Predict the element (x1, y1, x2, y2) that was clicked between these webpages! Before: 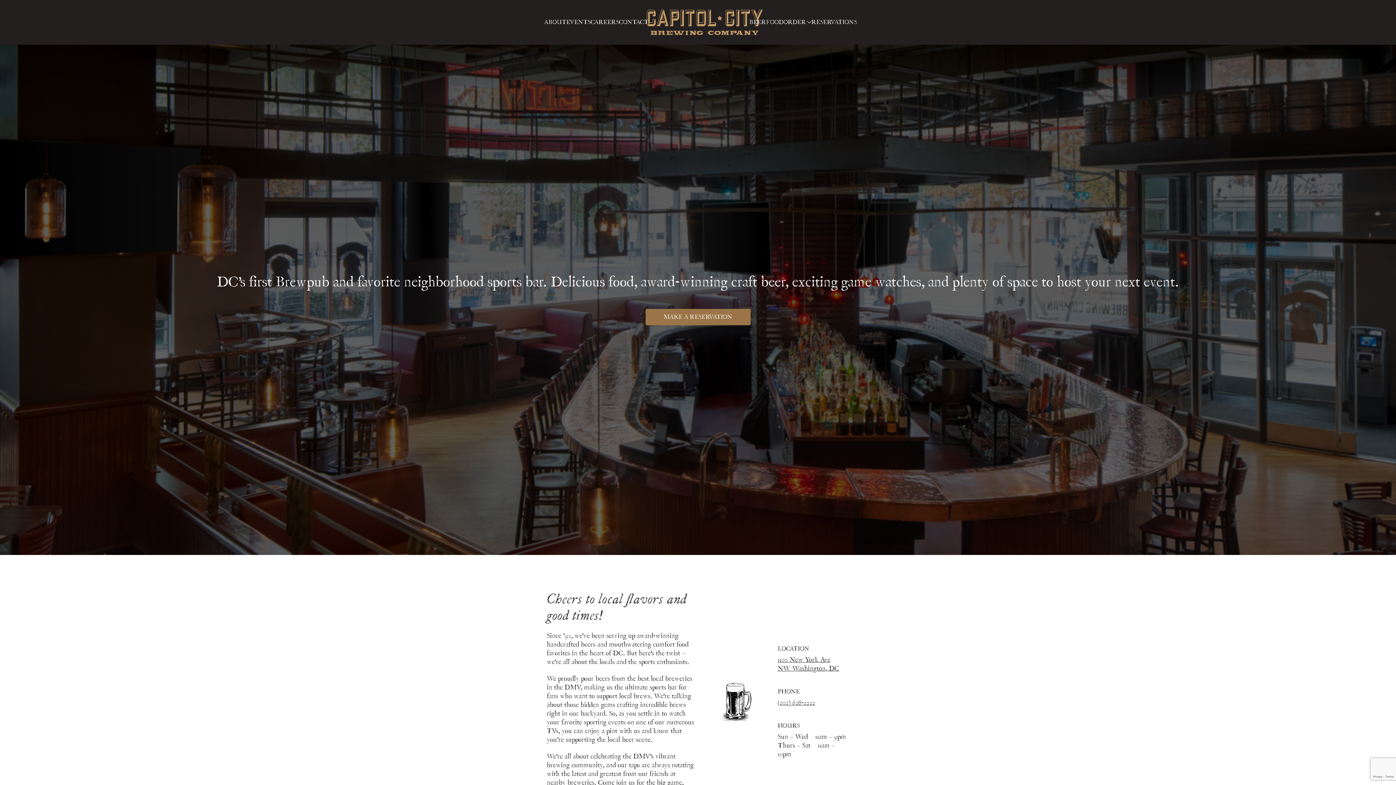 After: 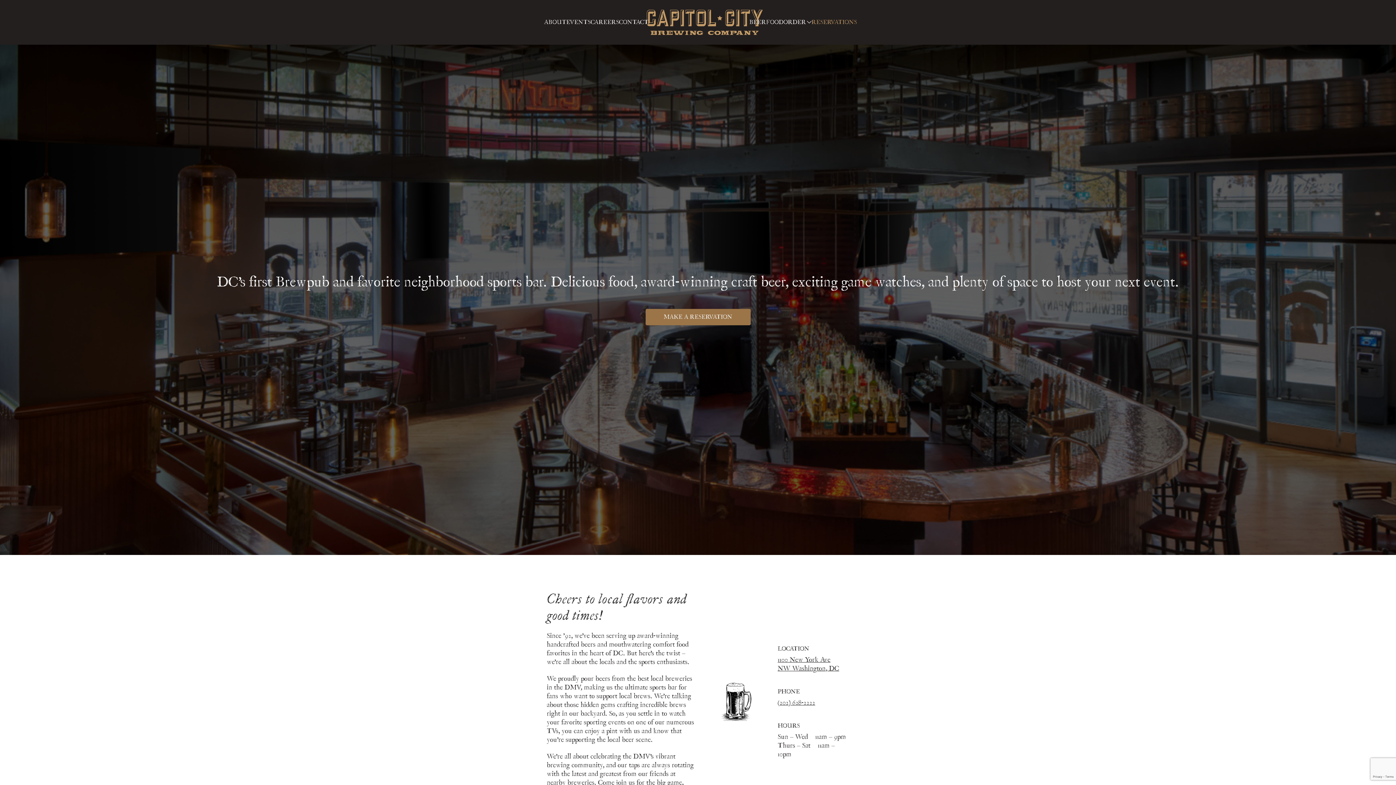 Action: bbox: (811, 19, 857, 25) label: RESERVATIONS